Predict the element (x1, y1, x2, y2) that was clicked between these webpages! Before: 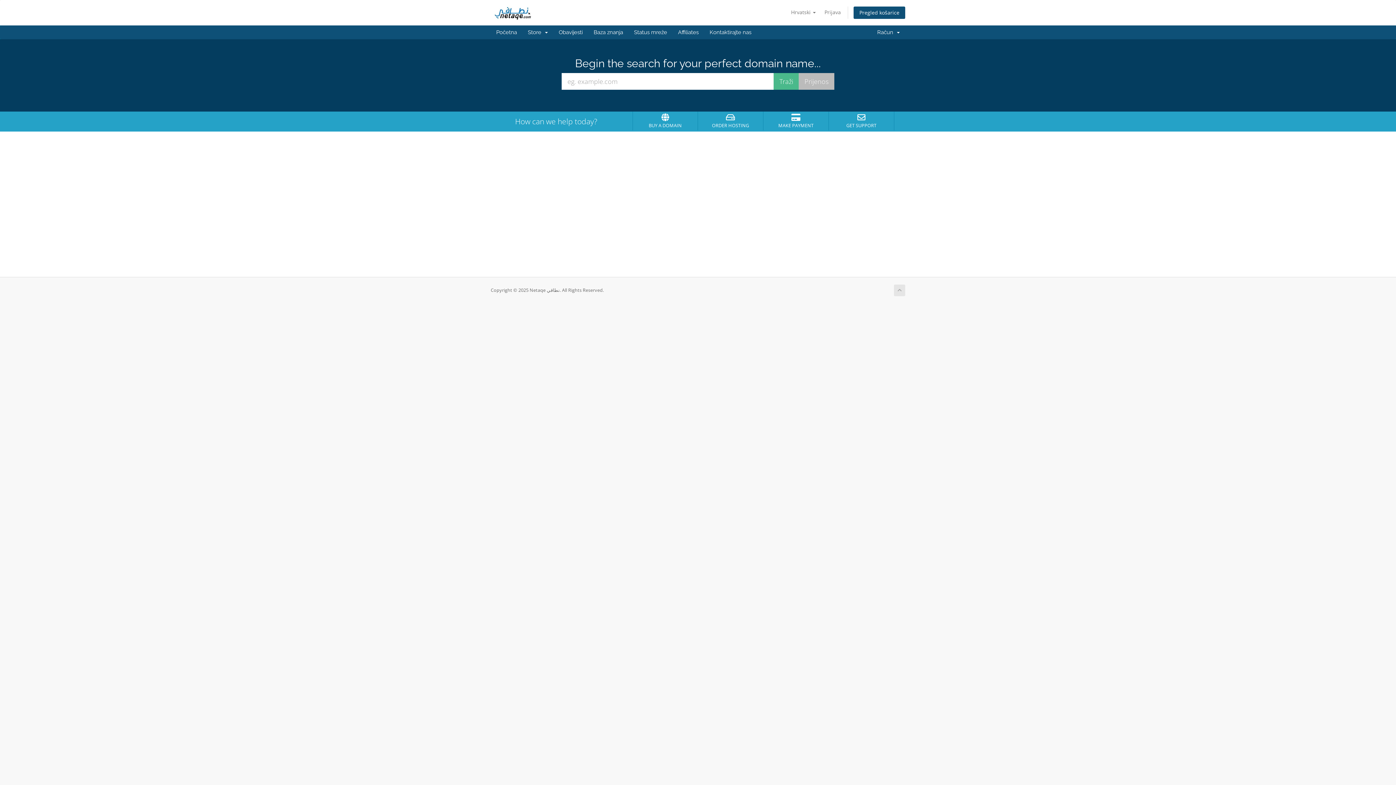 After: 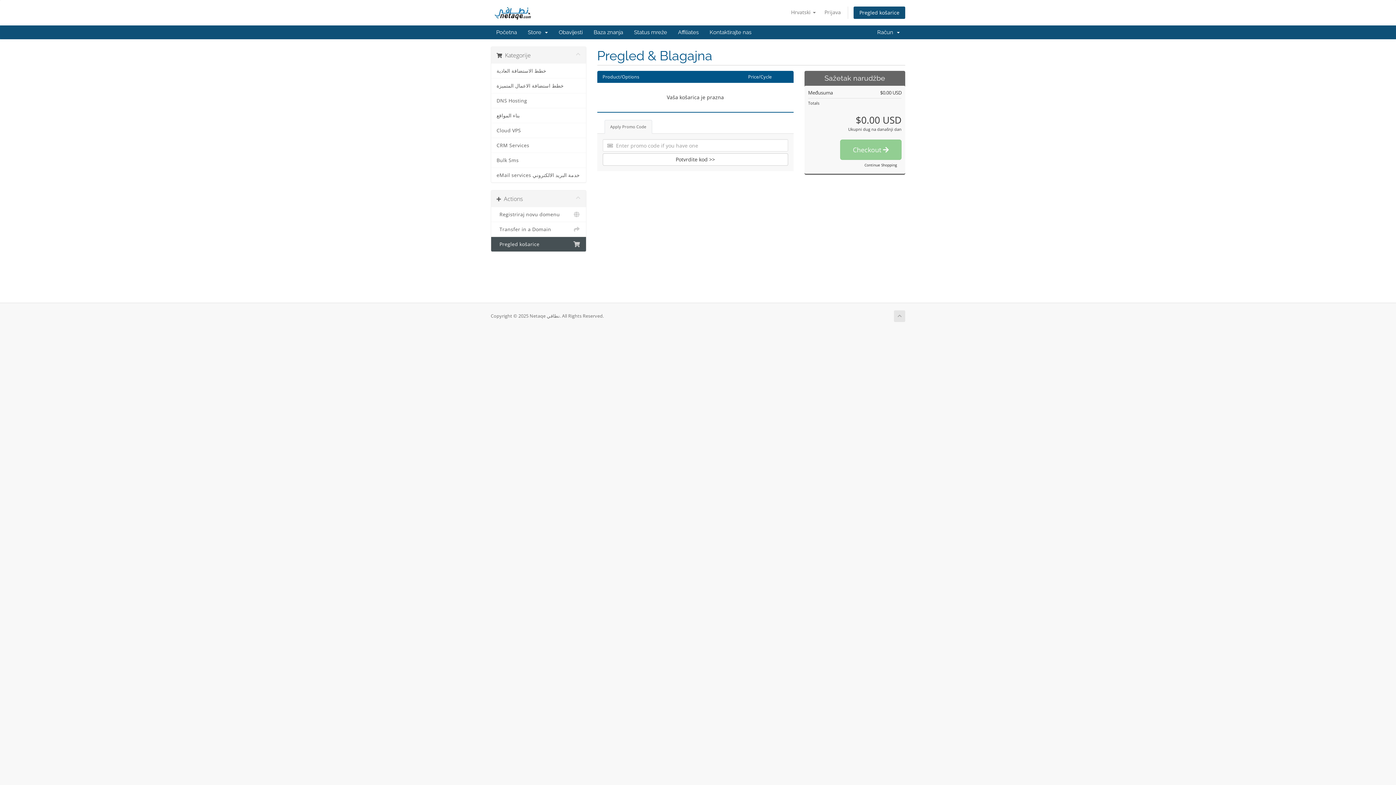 Action: bbox: (853, 6, 905, 19) label: Pregled košarice